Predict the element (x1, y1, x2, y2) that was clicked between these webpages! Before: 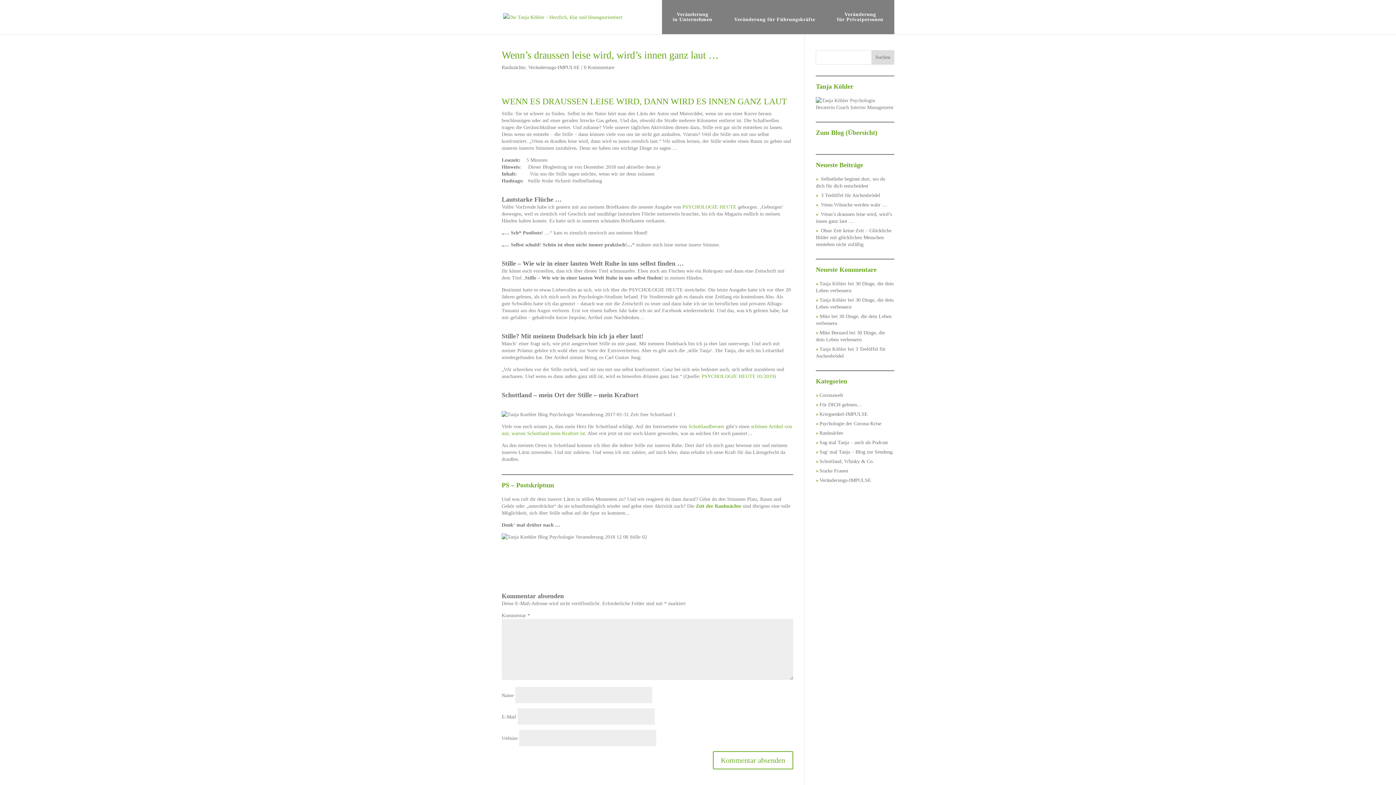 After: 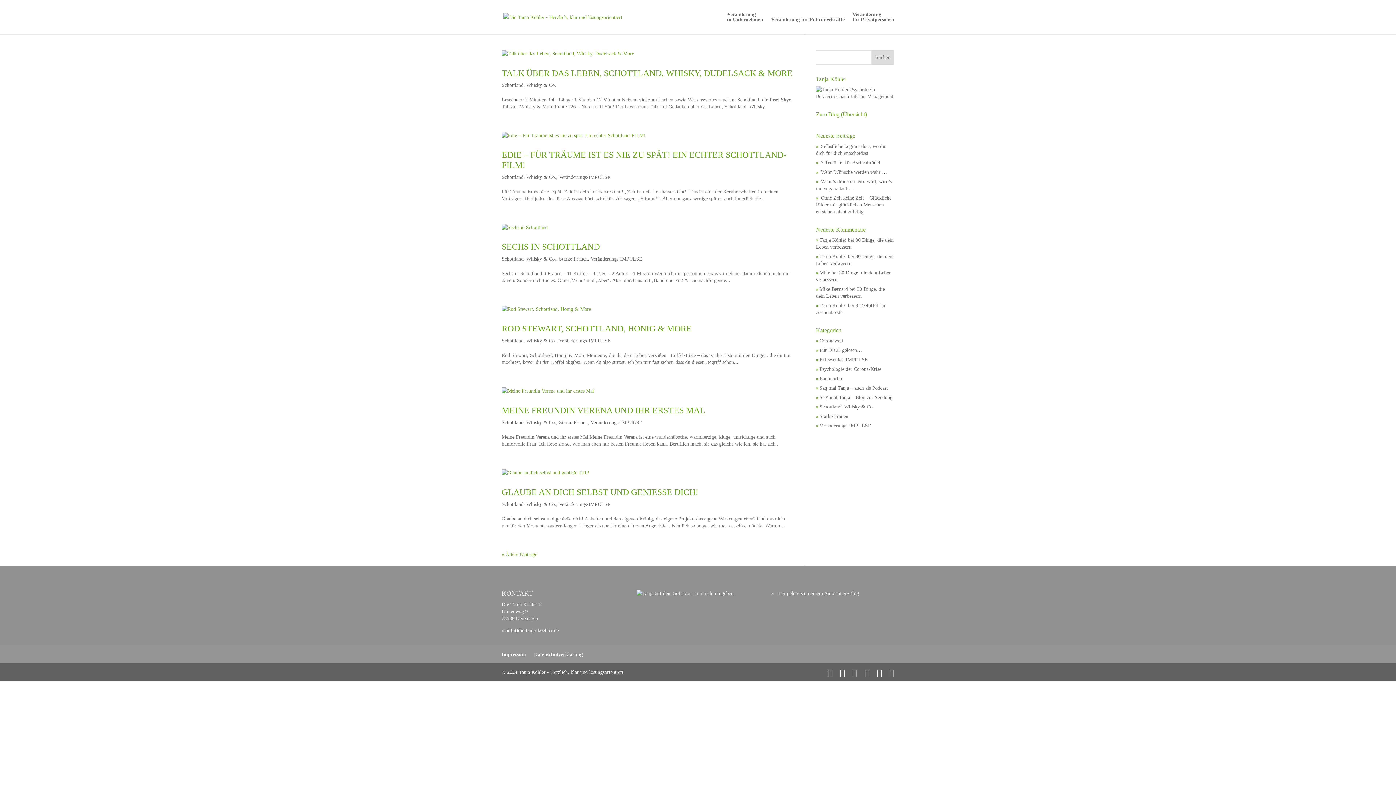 Action: label: Schottland, Whisky & Co. bbox: (819, 458, 874, 464)